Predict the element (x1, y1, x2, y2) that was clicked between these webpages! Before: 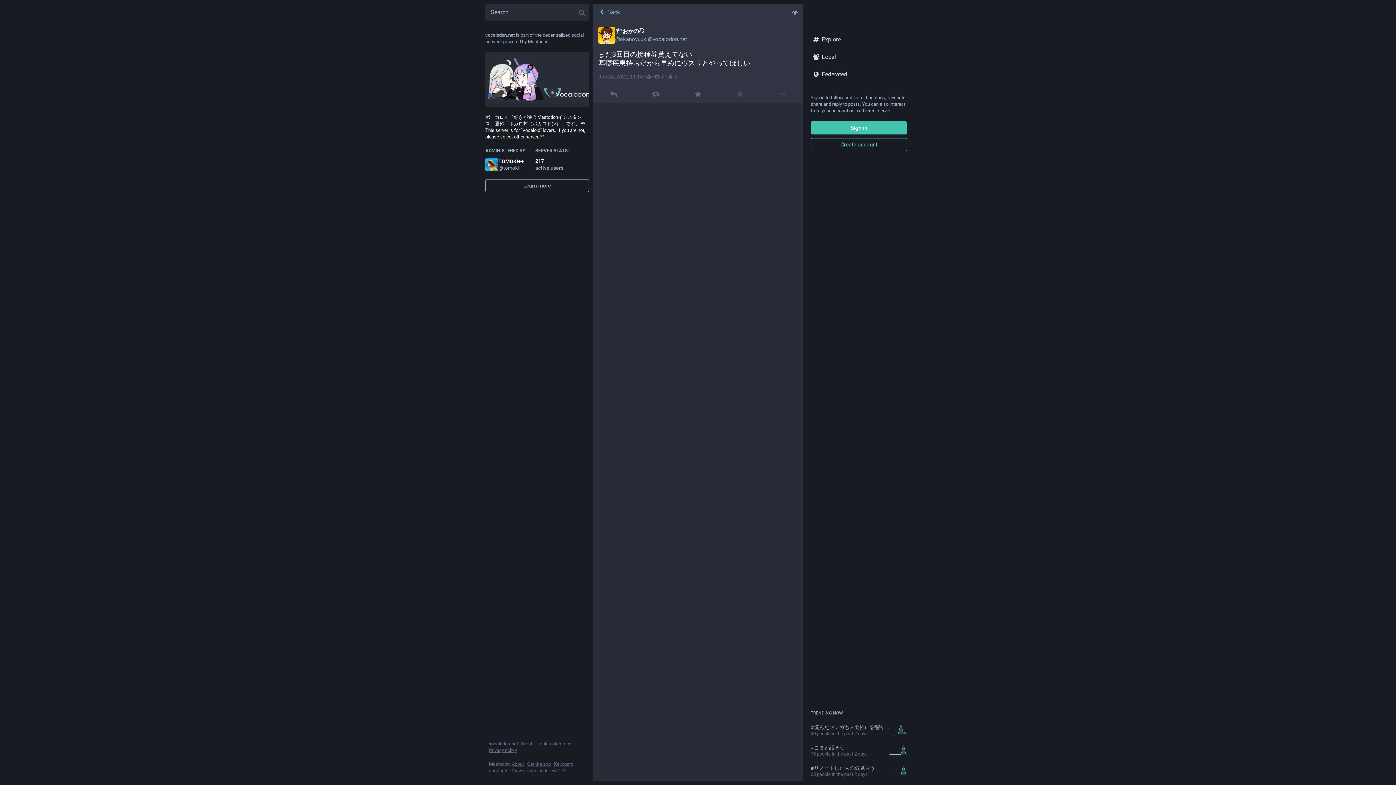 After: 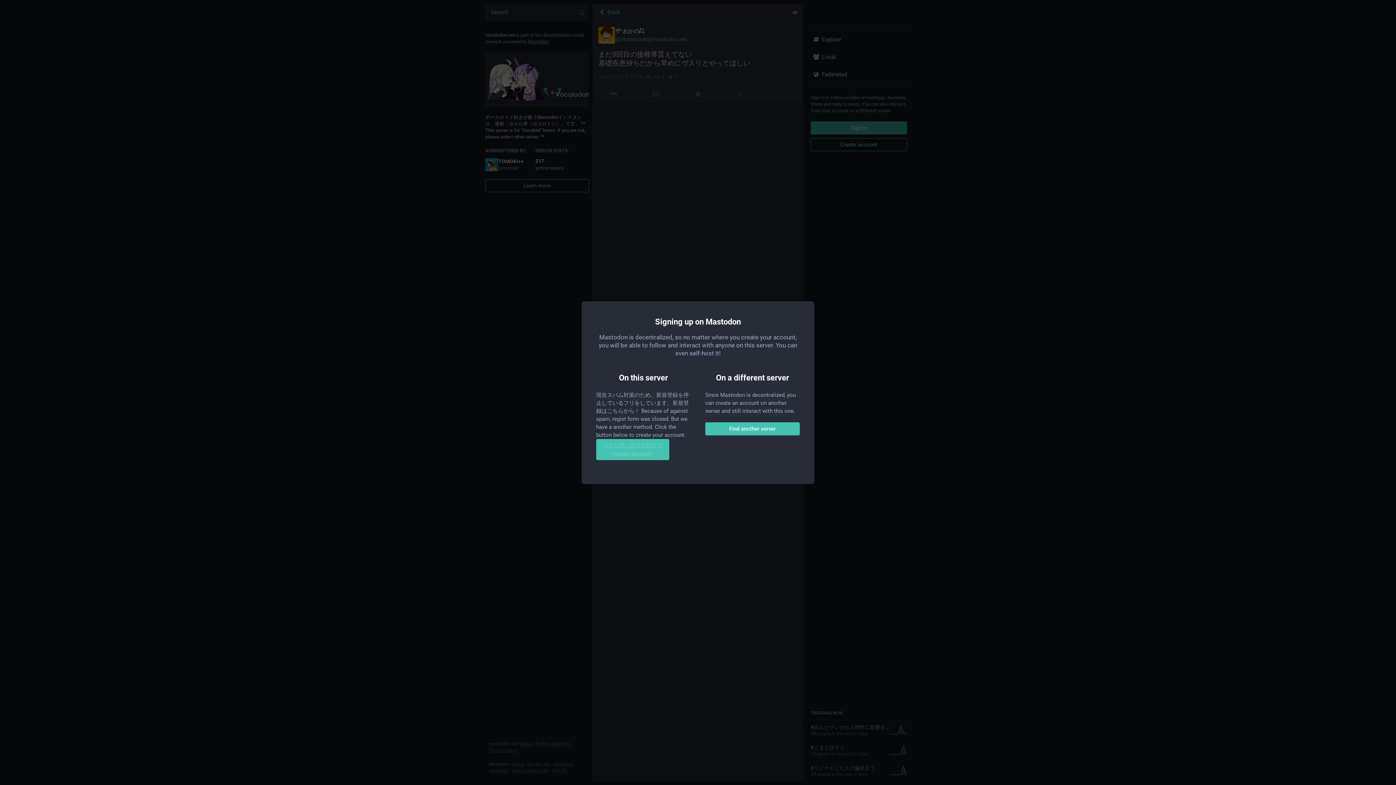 Action: bbox: (810, 138, 907, 151) label: Create account